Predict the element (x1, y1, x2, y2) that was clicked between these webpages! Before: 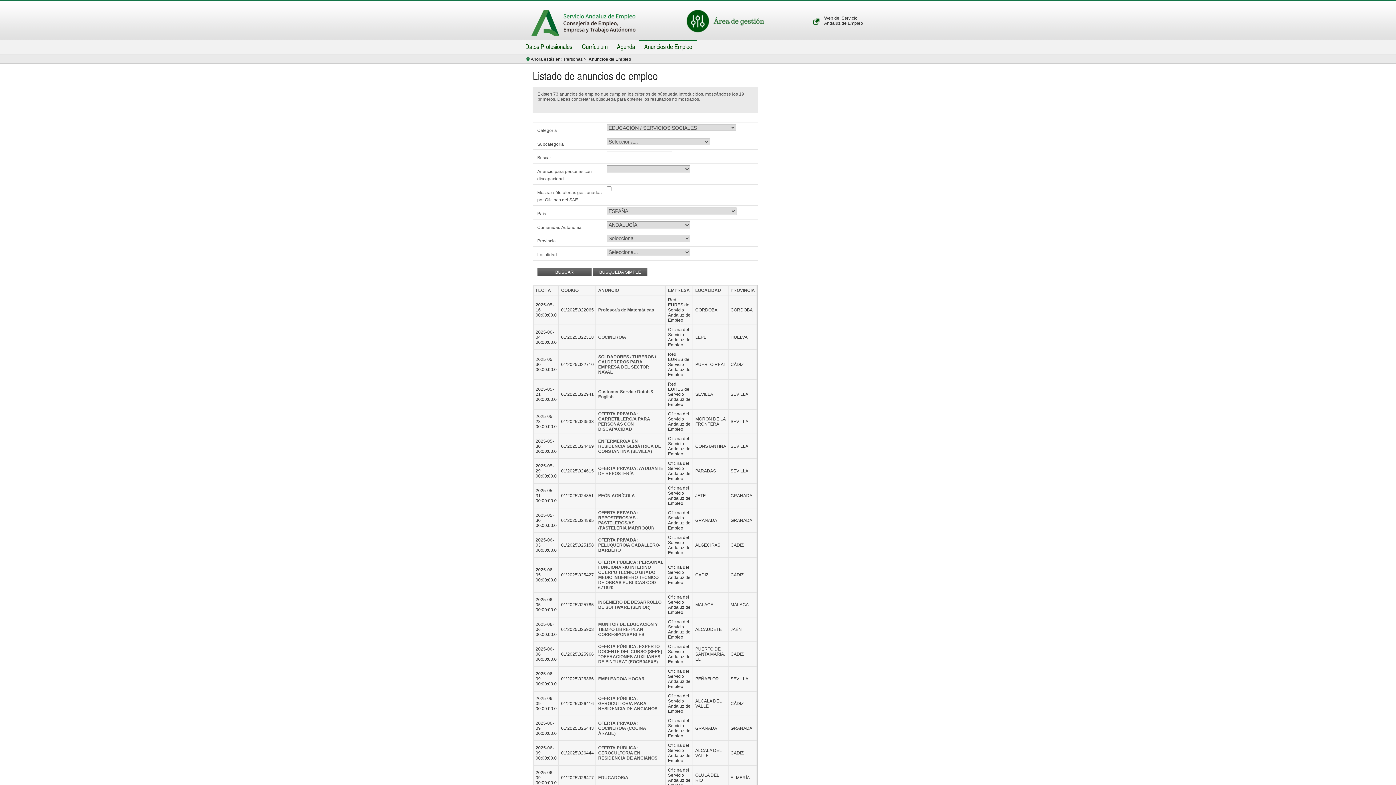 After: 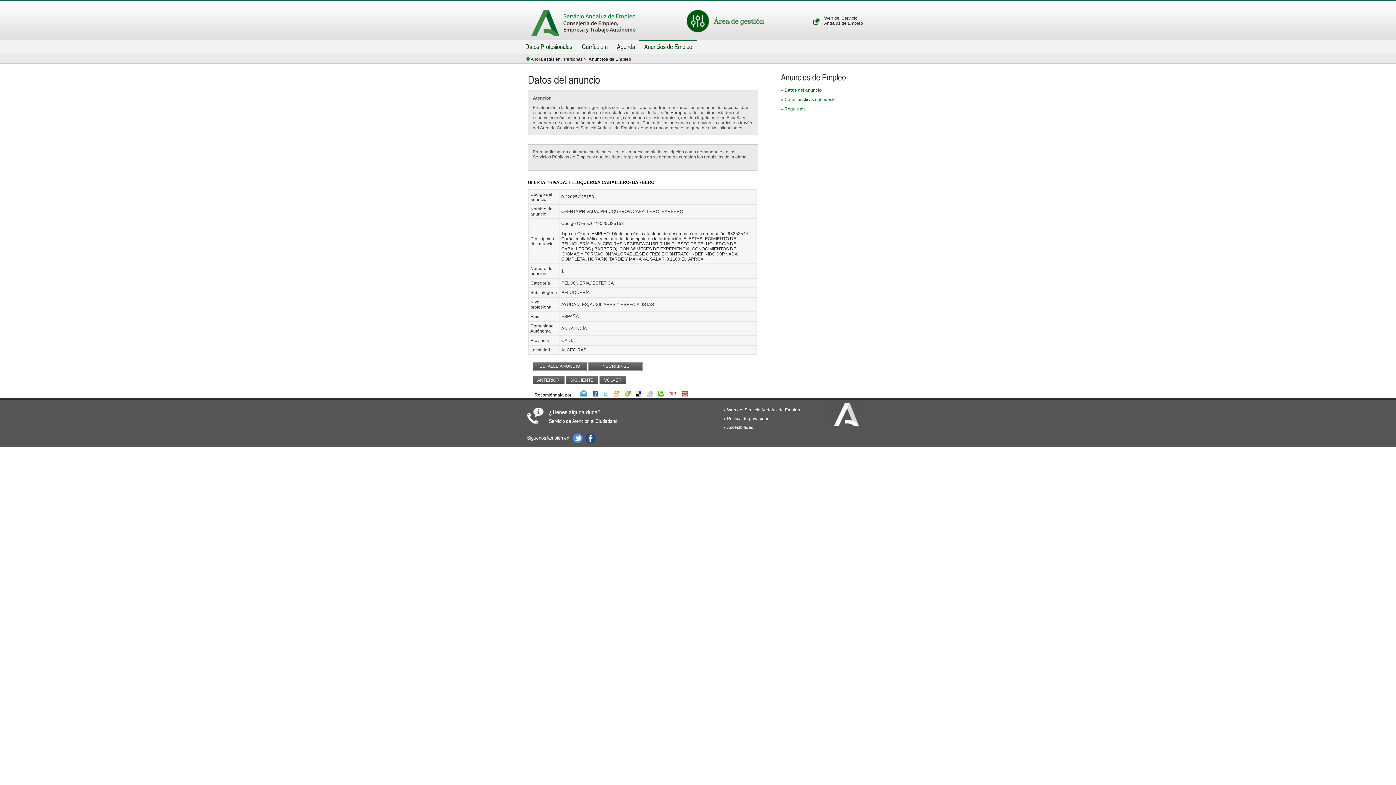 Action: bbox: (598, 537, 660, 553) label: OFERTA PRIVADA: PELUQUERO/A CABALLERO- BARBERO